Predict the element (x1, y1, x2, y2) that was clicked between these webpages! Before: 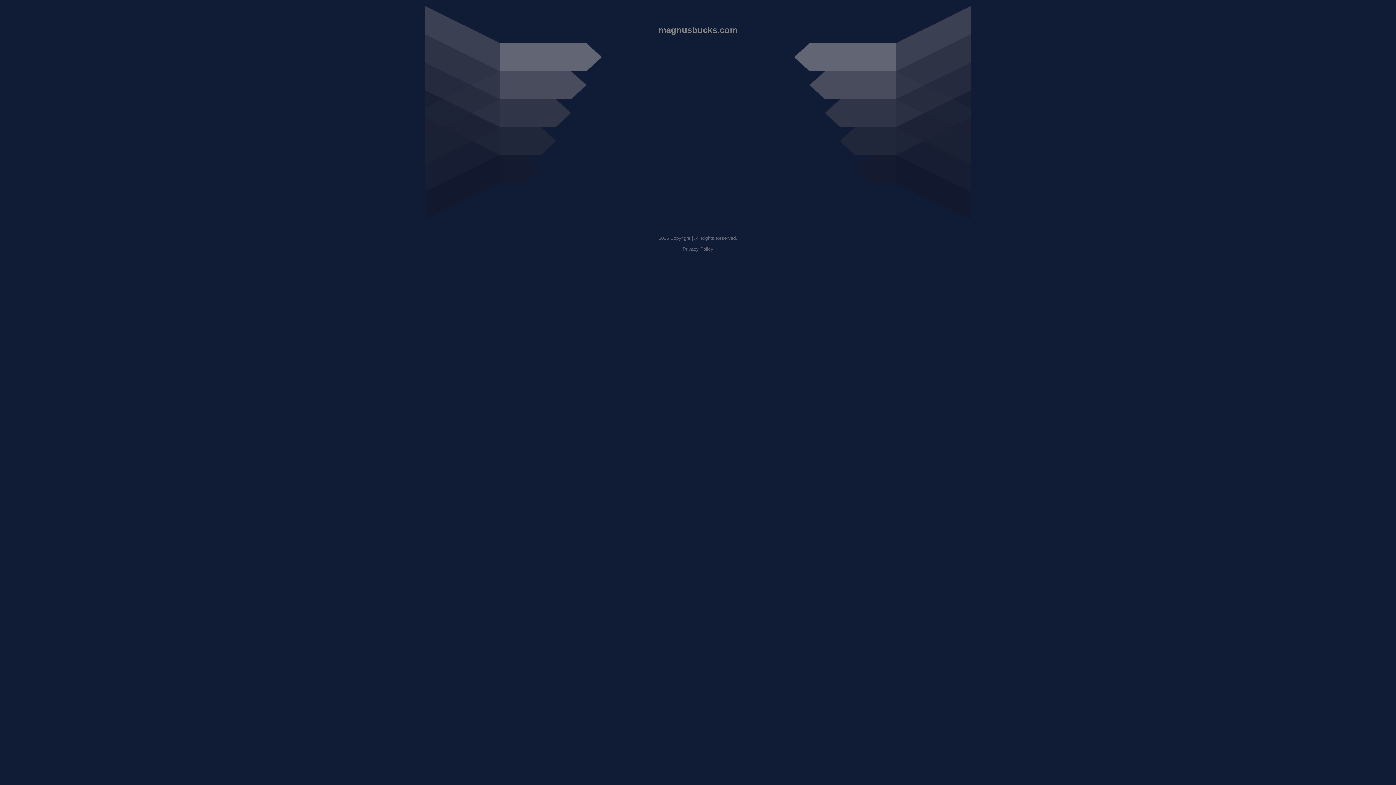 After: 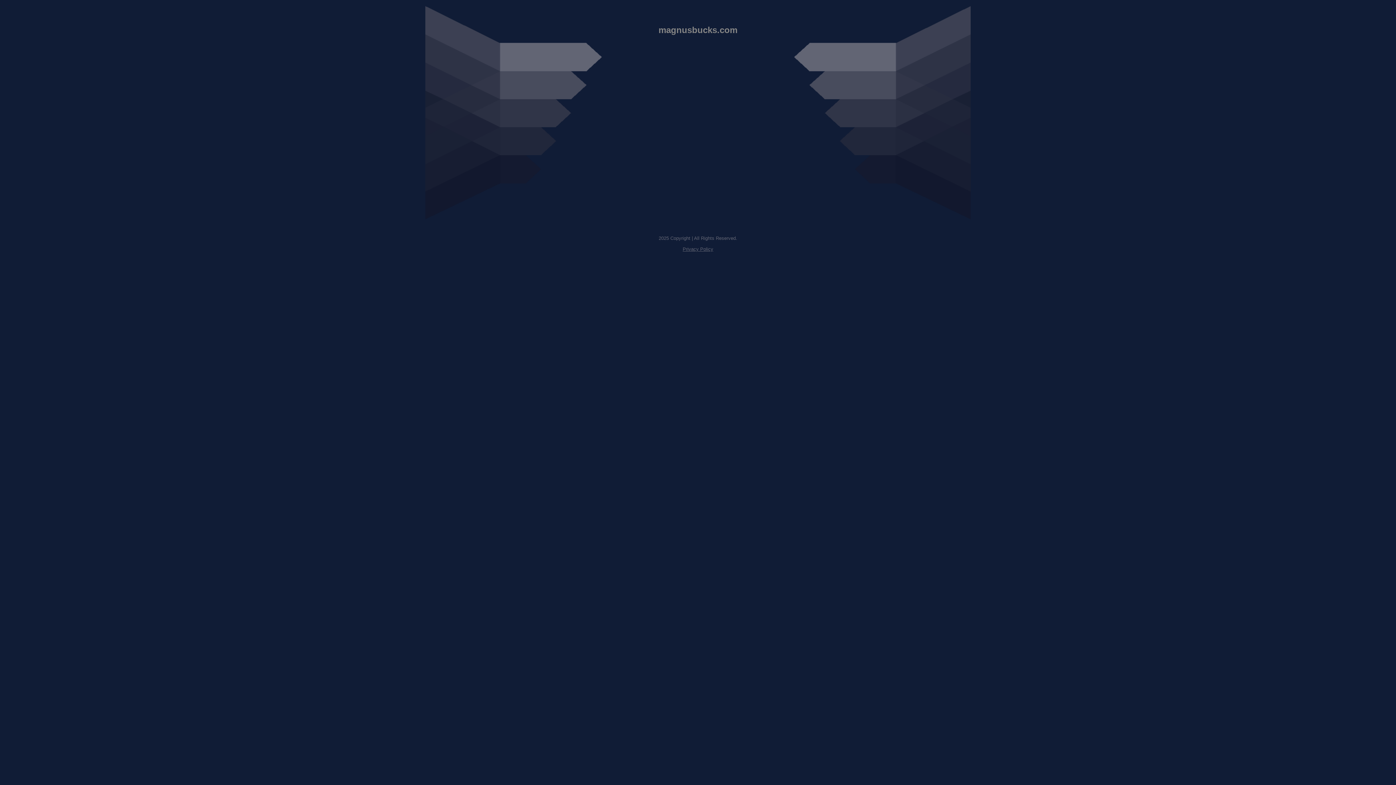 Action: bbox: (682, 246, 713, 252) label: Privacy Policy